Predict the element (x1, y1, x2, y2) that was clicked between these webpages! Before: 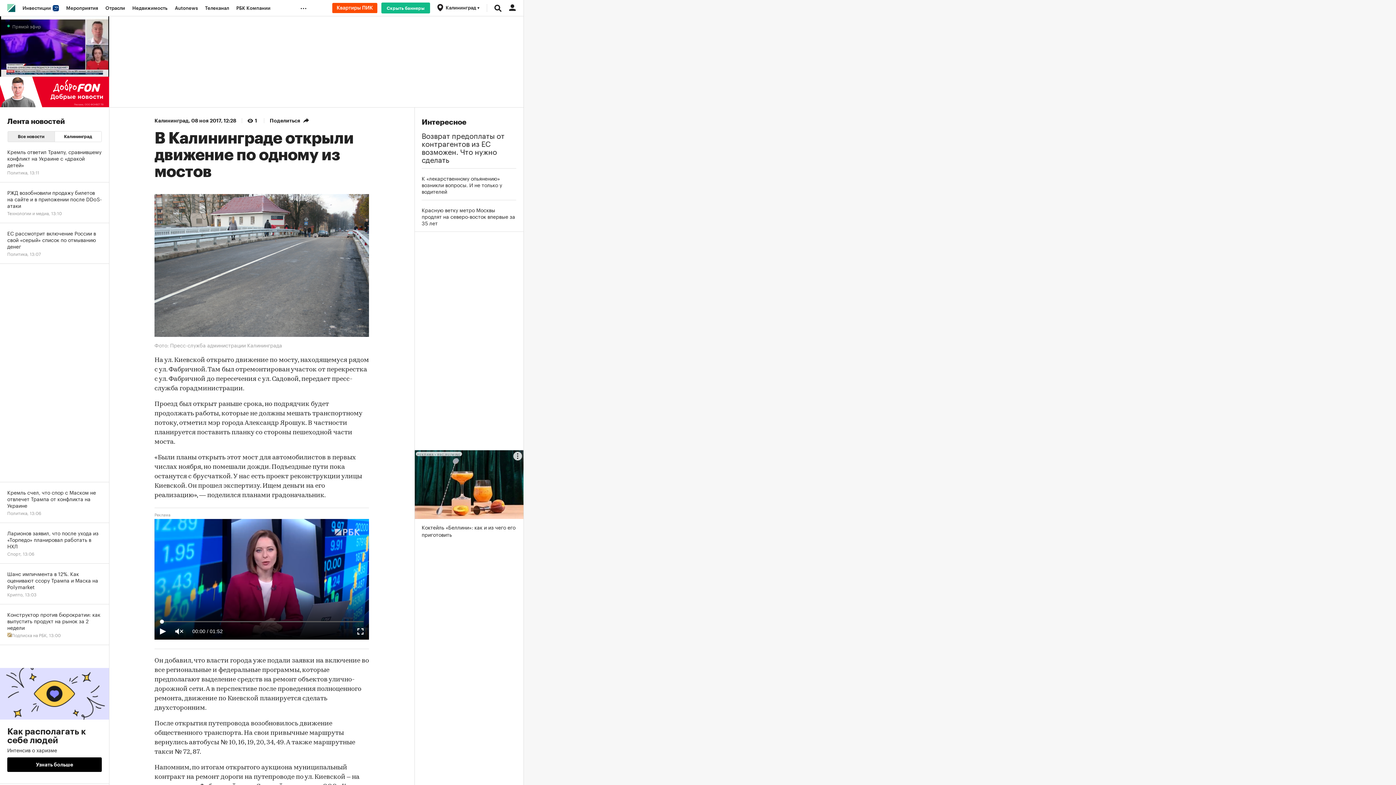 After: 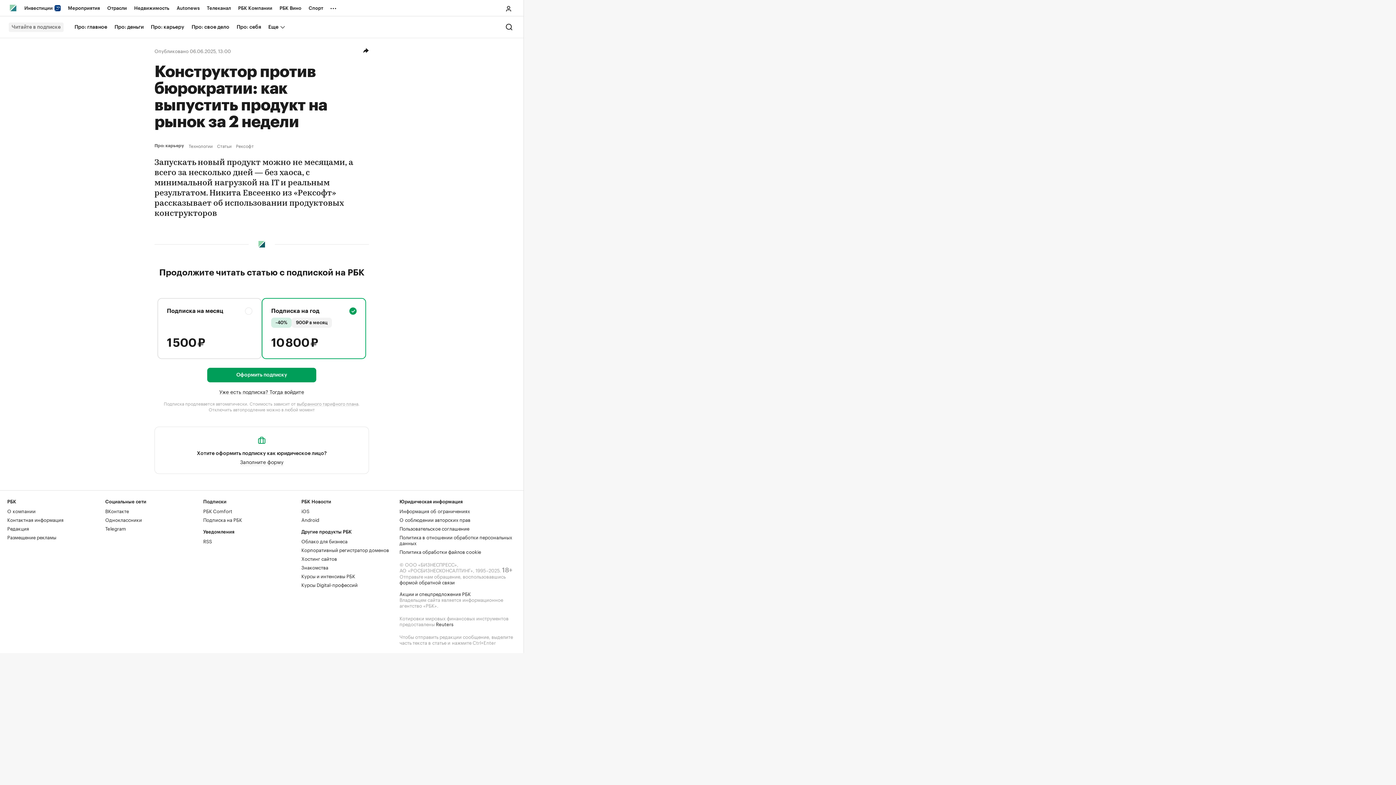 Action: bbox: (0, 604, 109, 645) label: Конструктор против бюрократии: как выпустить продукт на рынок за 2 недели
Подписка на РБК, 
13:00